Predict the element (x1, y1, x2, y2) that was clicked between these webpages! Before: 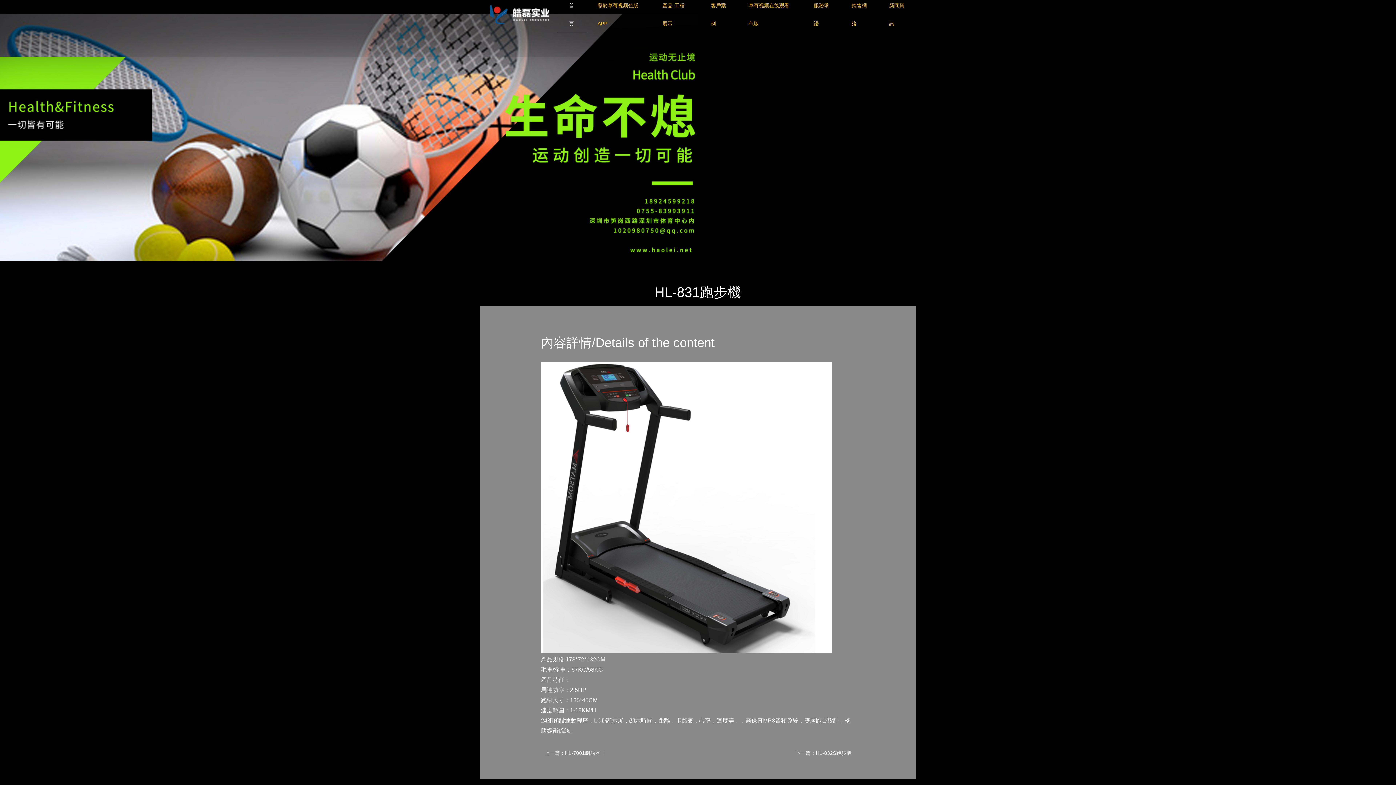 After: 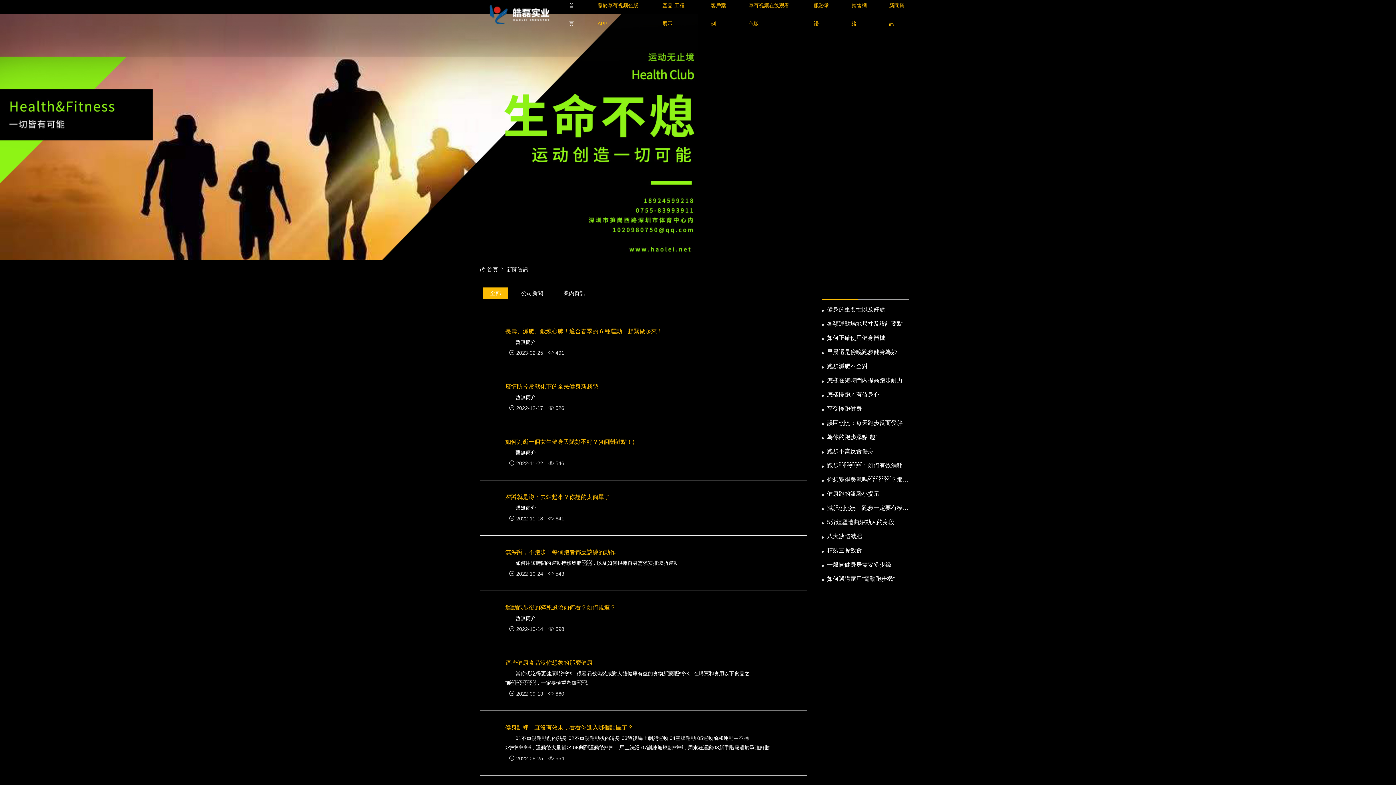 Action: bbox: (878, -3, 916, 32) label: 新聞資訊